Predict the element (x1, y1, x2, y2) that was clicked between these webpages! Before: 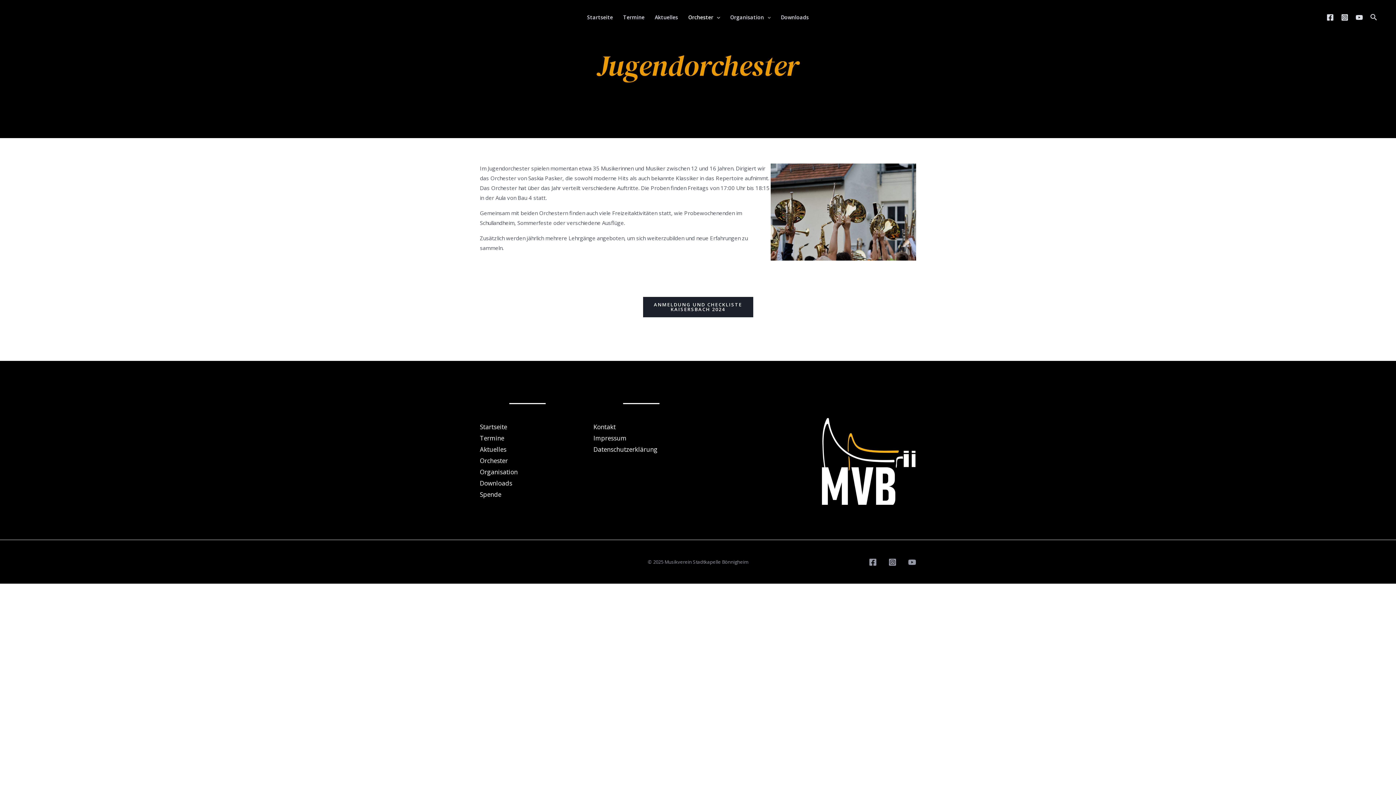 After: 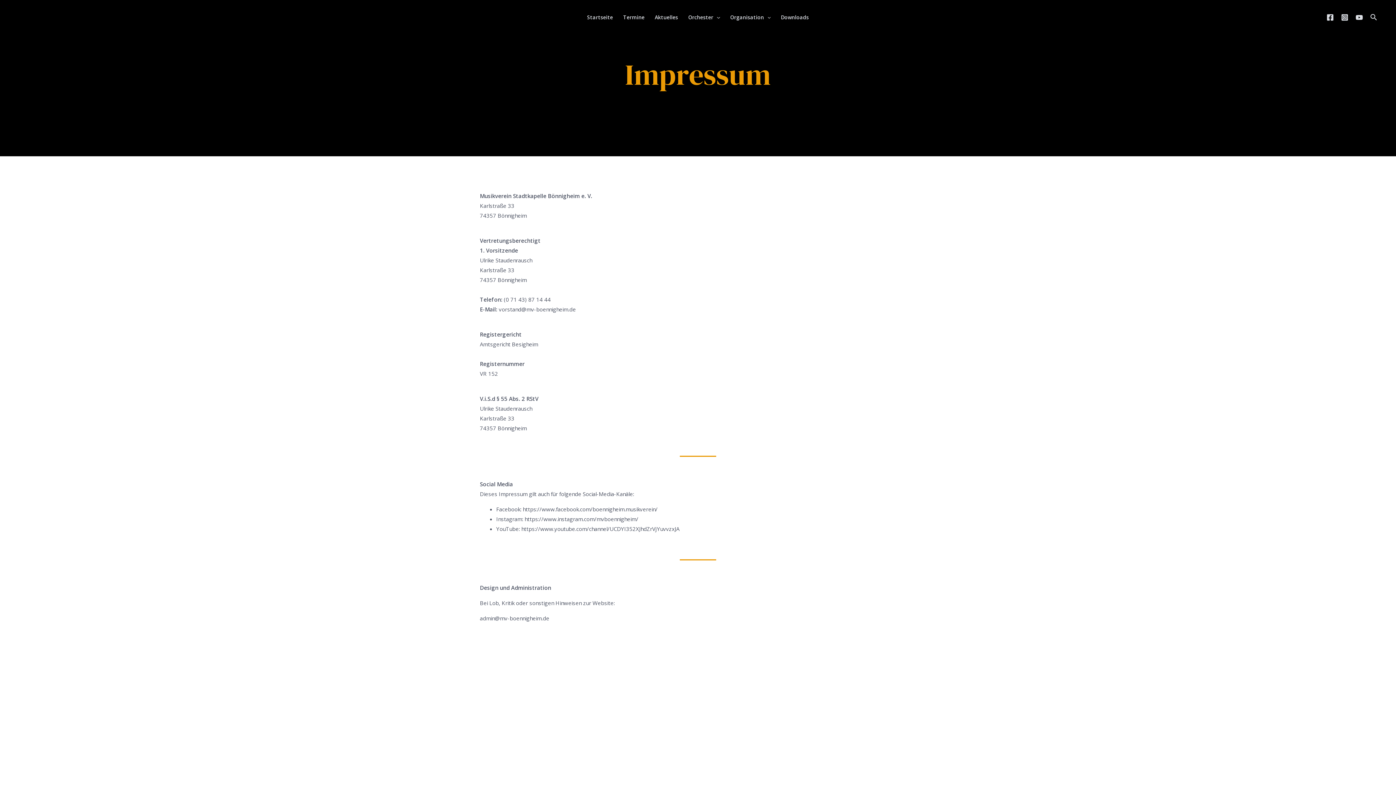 Action: bbox: (593, 434, 626, 442) label: Impressum